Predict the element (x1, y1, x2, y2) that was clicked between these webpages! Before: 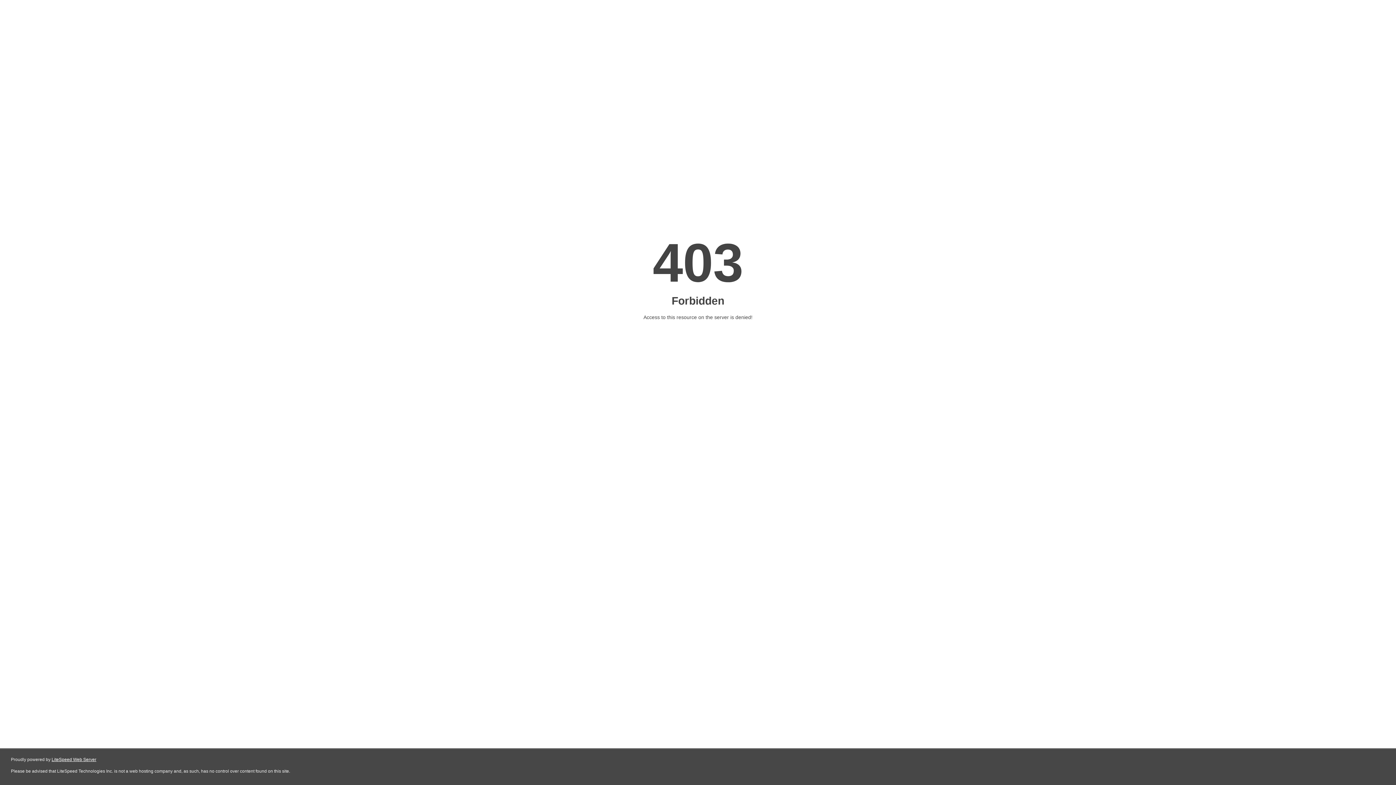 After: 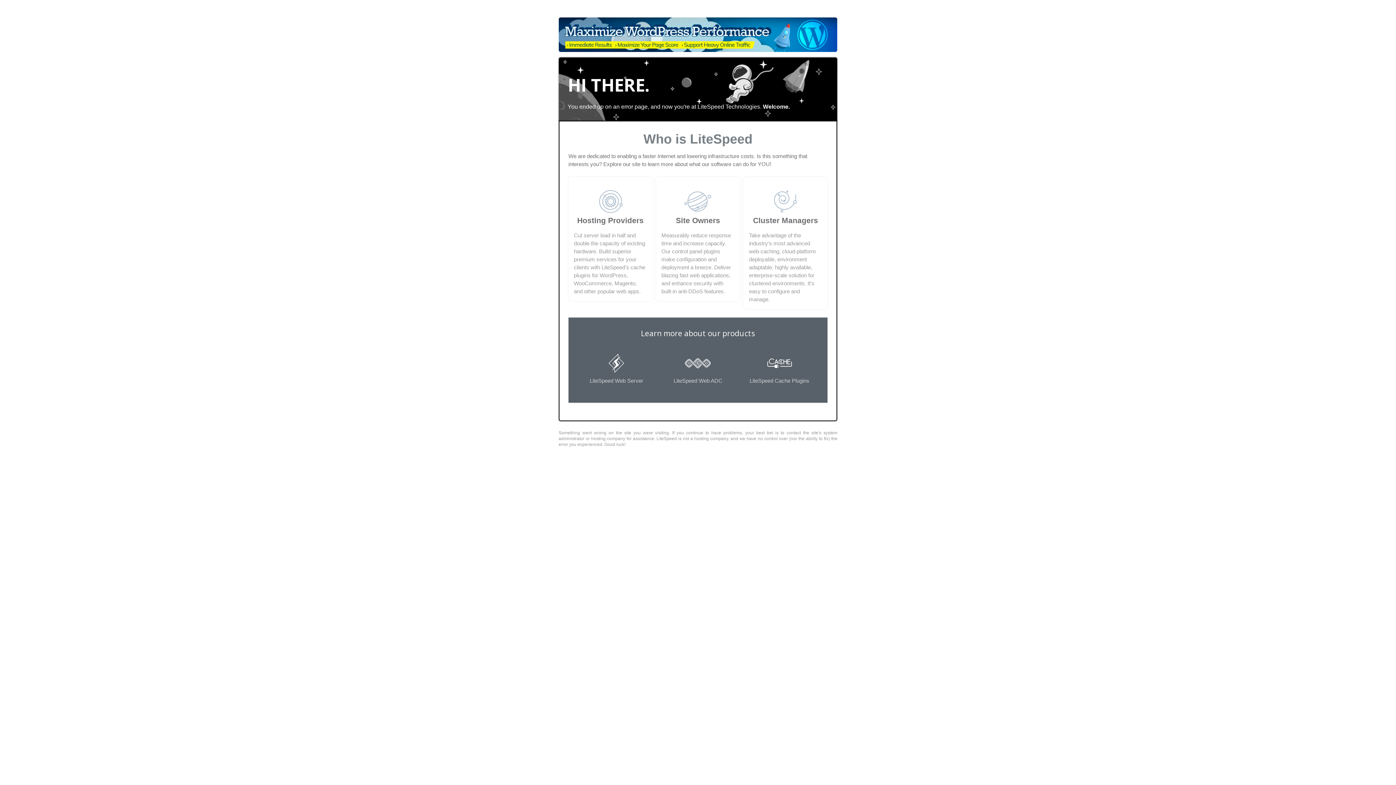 Action: label: LiteSpeed Web Server bbox: (51, 757, 96, 762)